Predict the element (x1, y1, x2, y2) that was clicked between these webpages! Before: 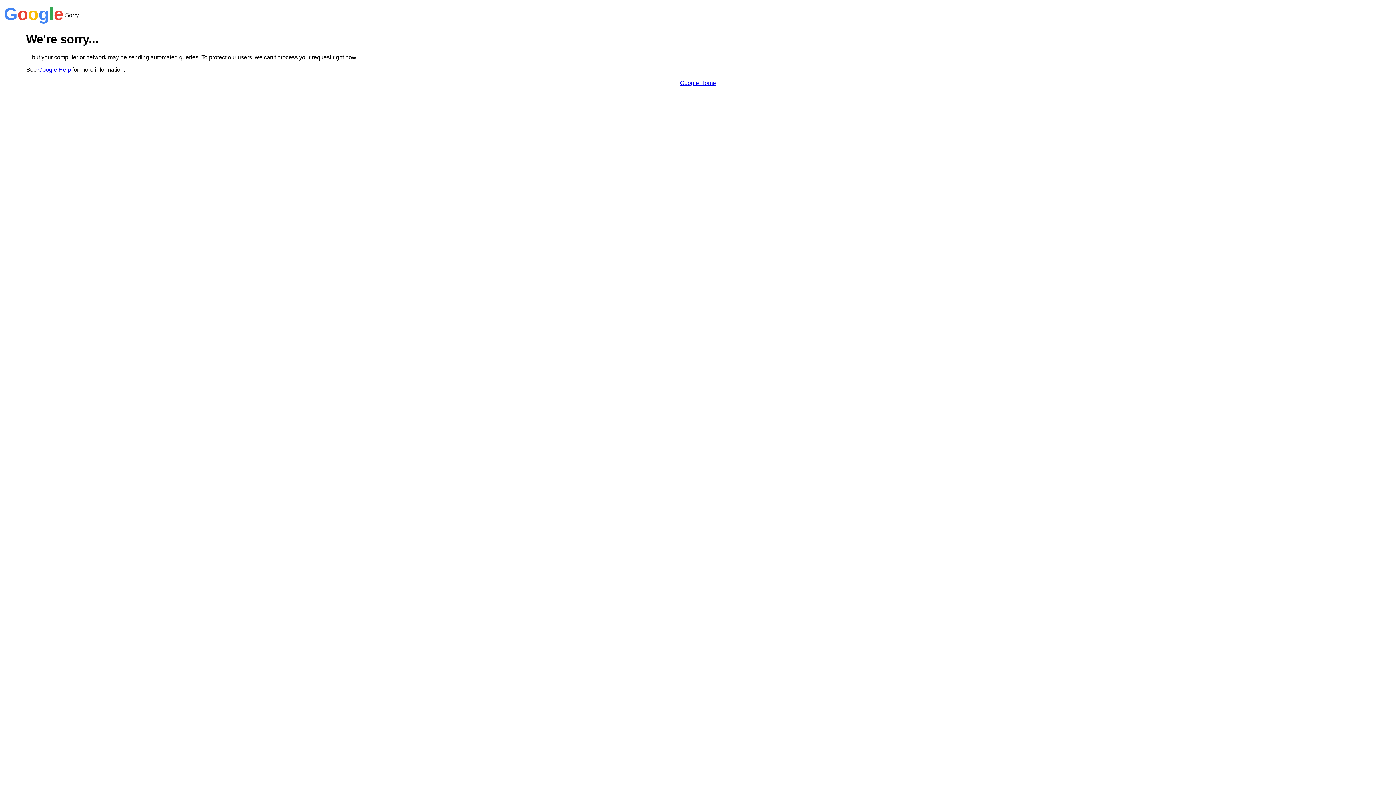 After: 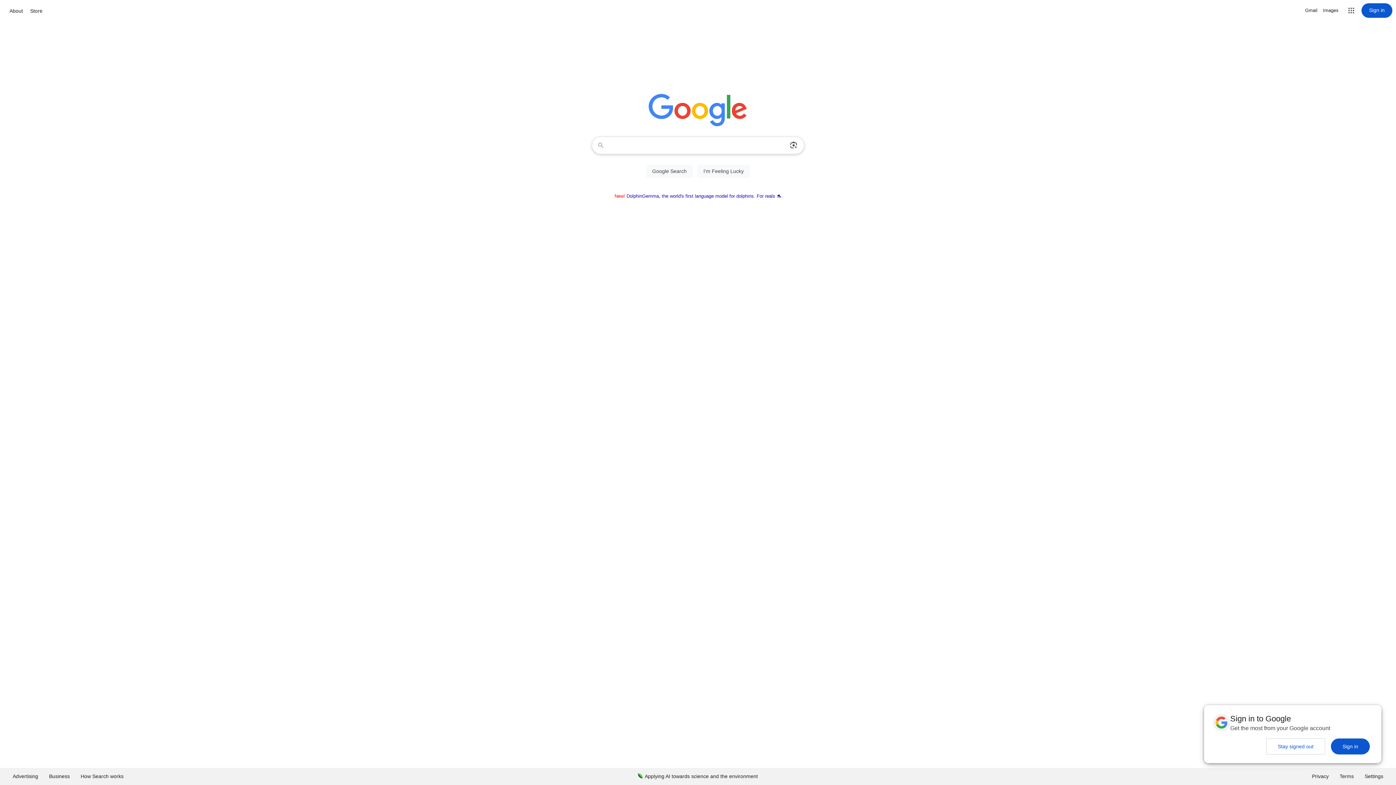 Action: bbox: (680, 79, 716, 86) label: Google Home